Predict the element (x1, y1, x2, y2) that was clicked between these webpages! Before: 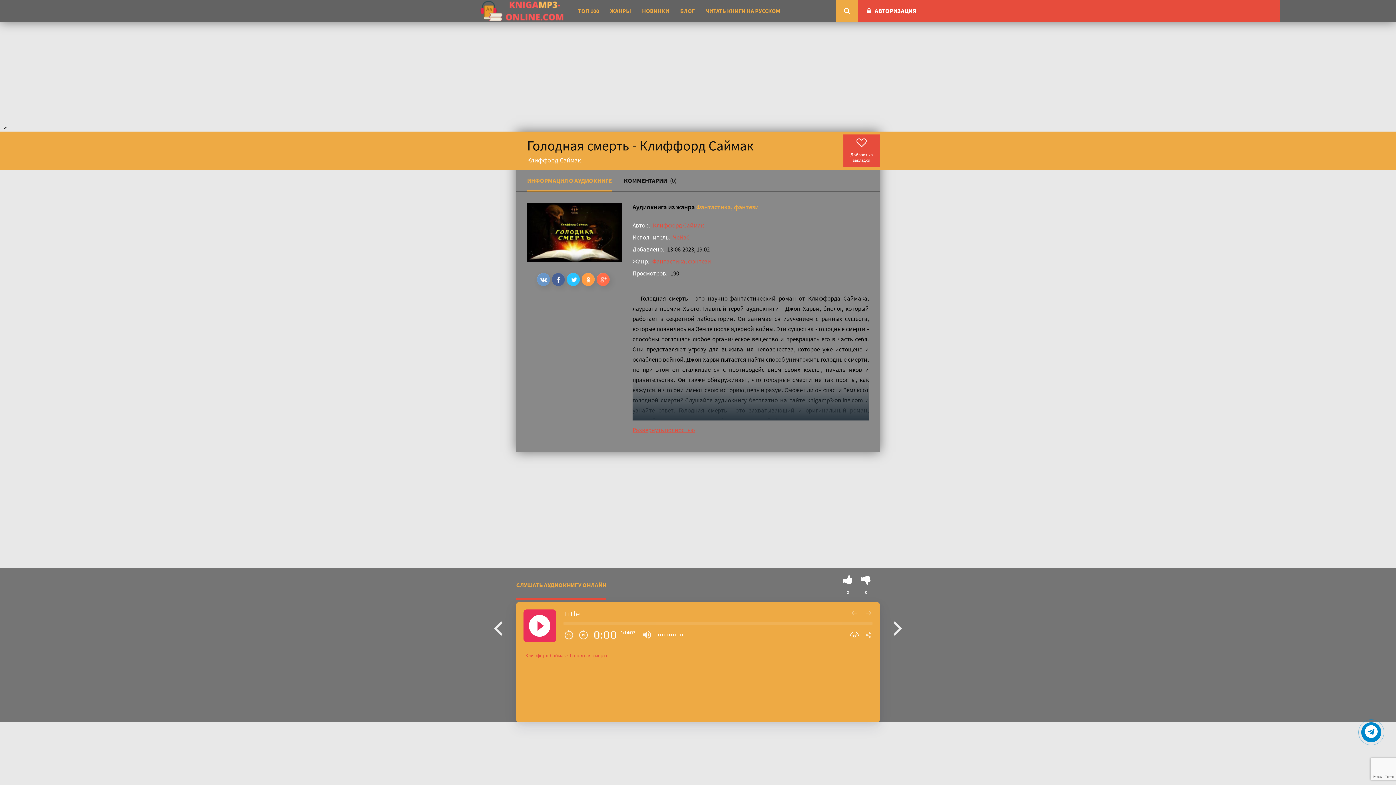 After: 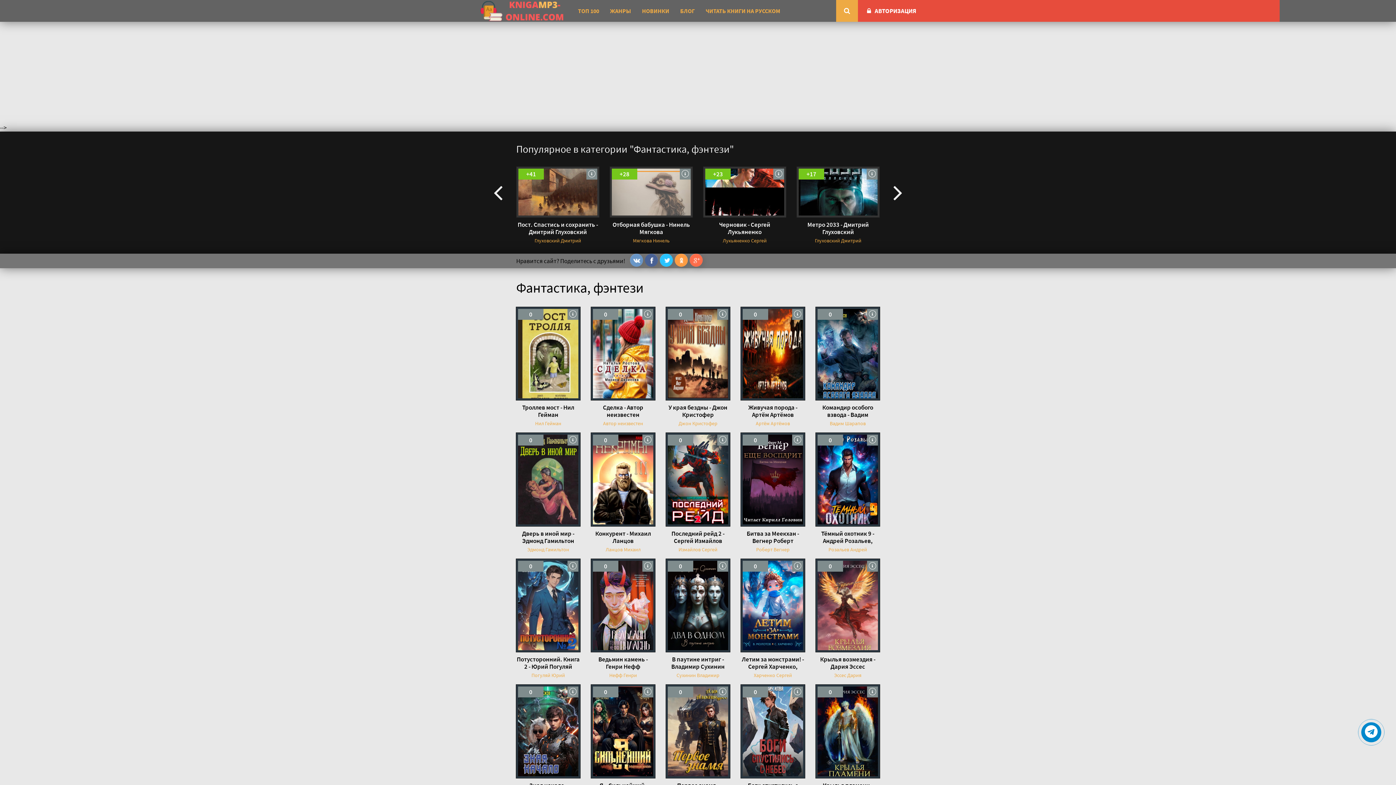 Action: bbox: (696, 202, 758, 211) label: Фантастика, фэнтези